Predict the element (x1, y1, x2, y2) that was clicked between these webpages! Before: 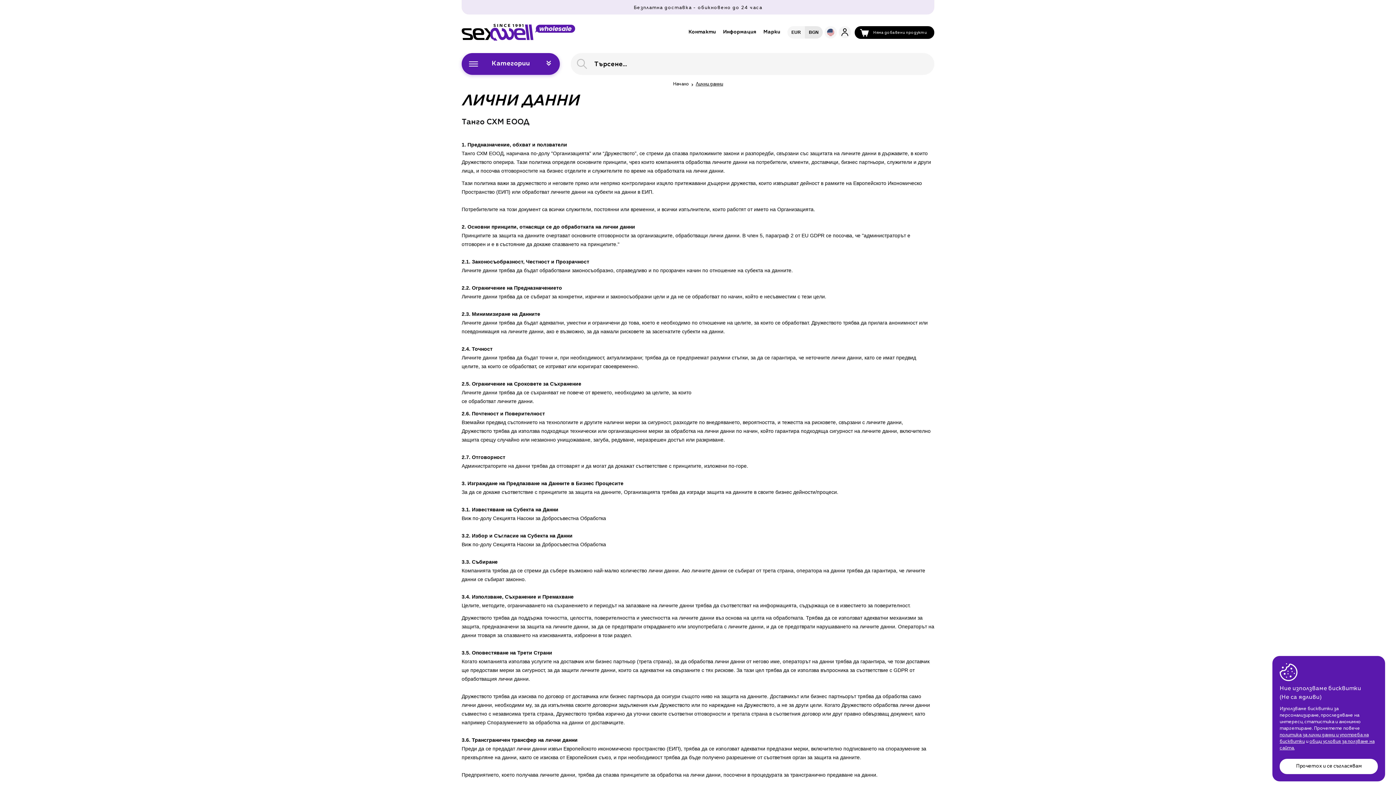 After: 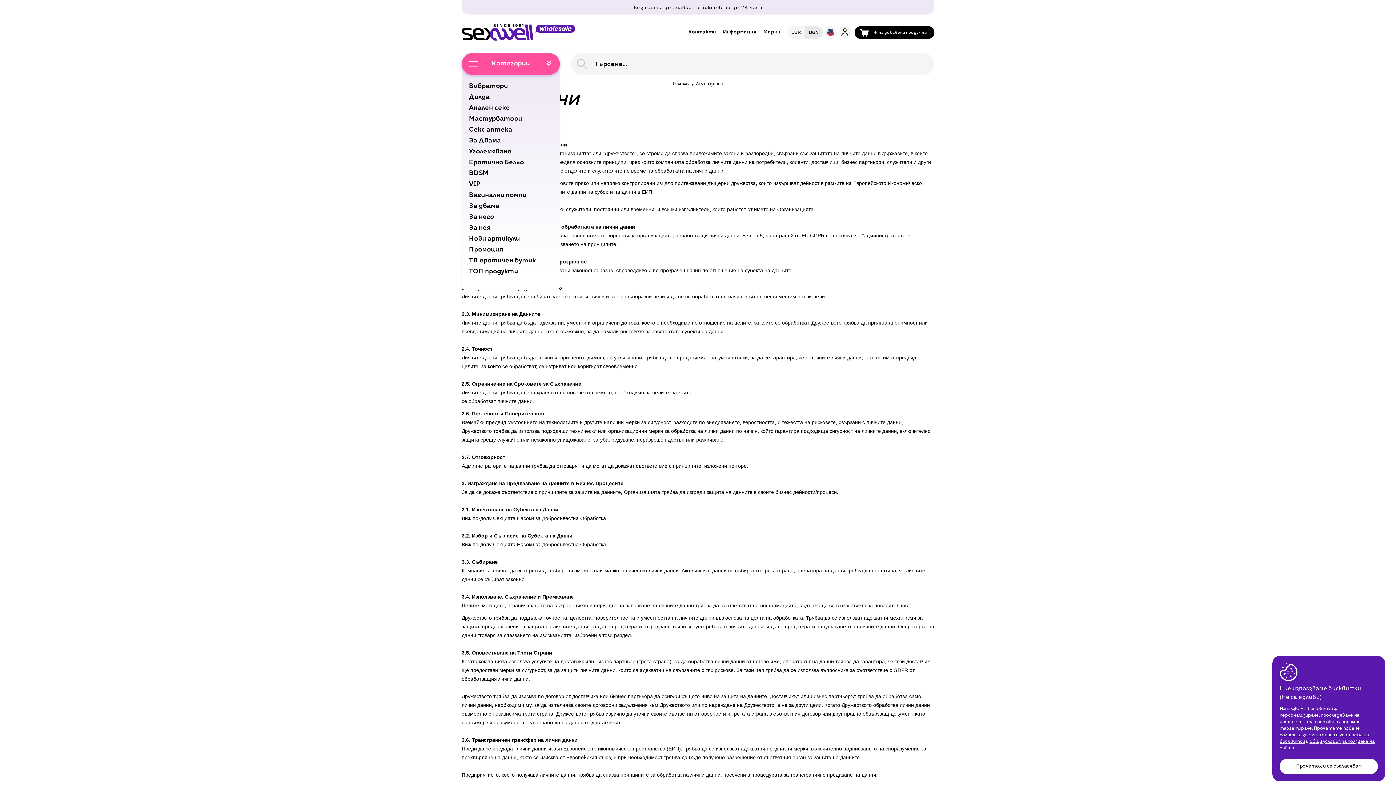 Action: label: Категории bbox: (461, 53, 560, 74)